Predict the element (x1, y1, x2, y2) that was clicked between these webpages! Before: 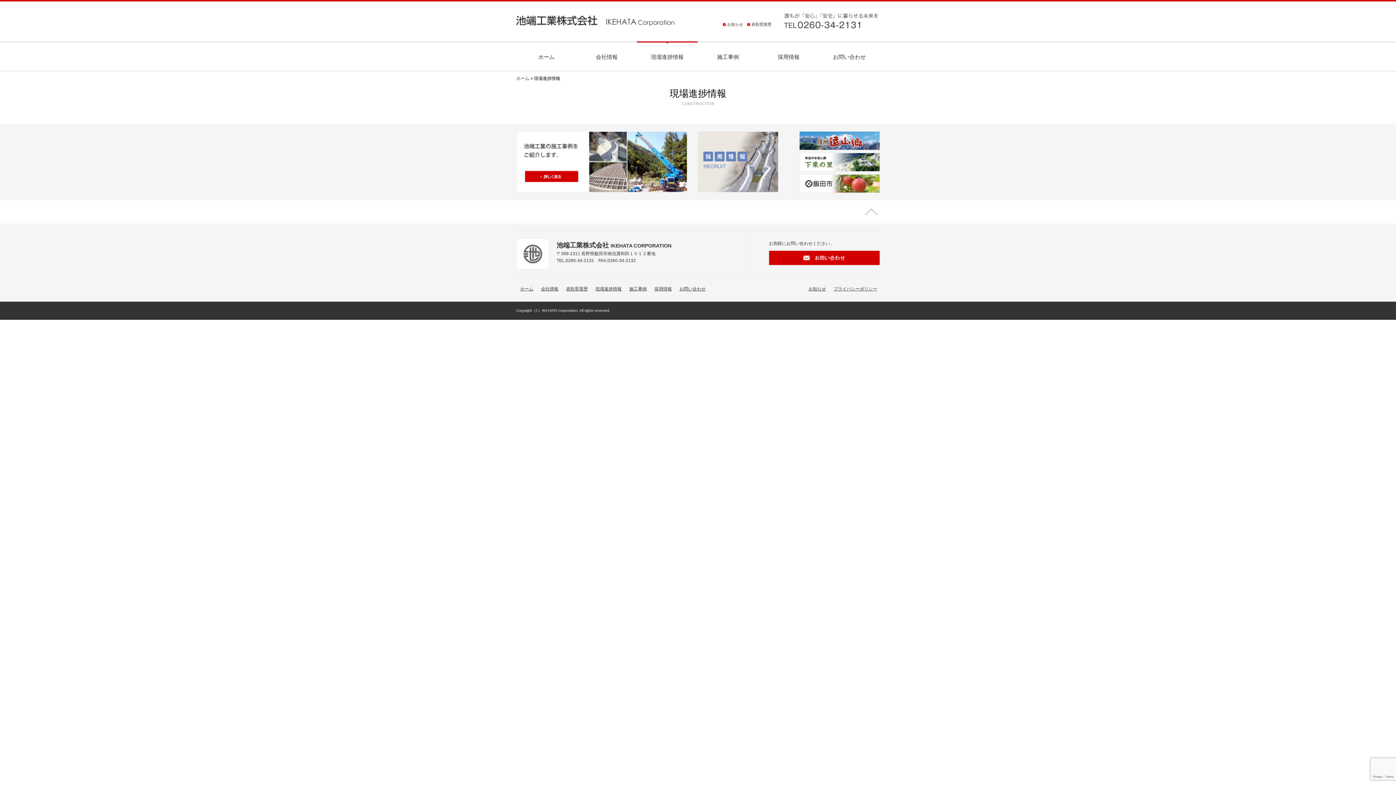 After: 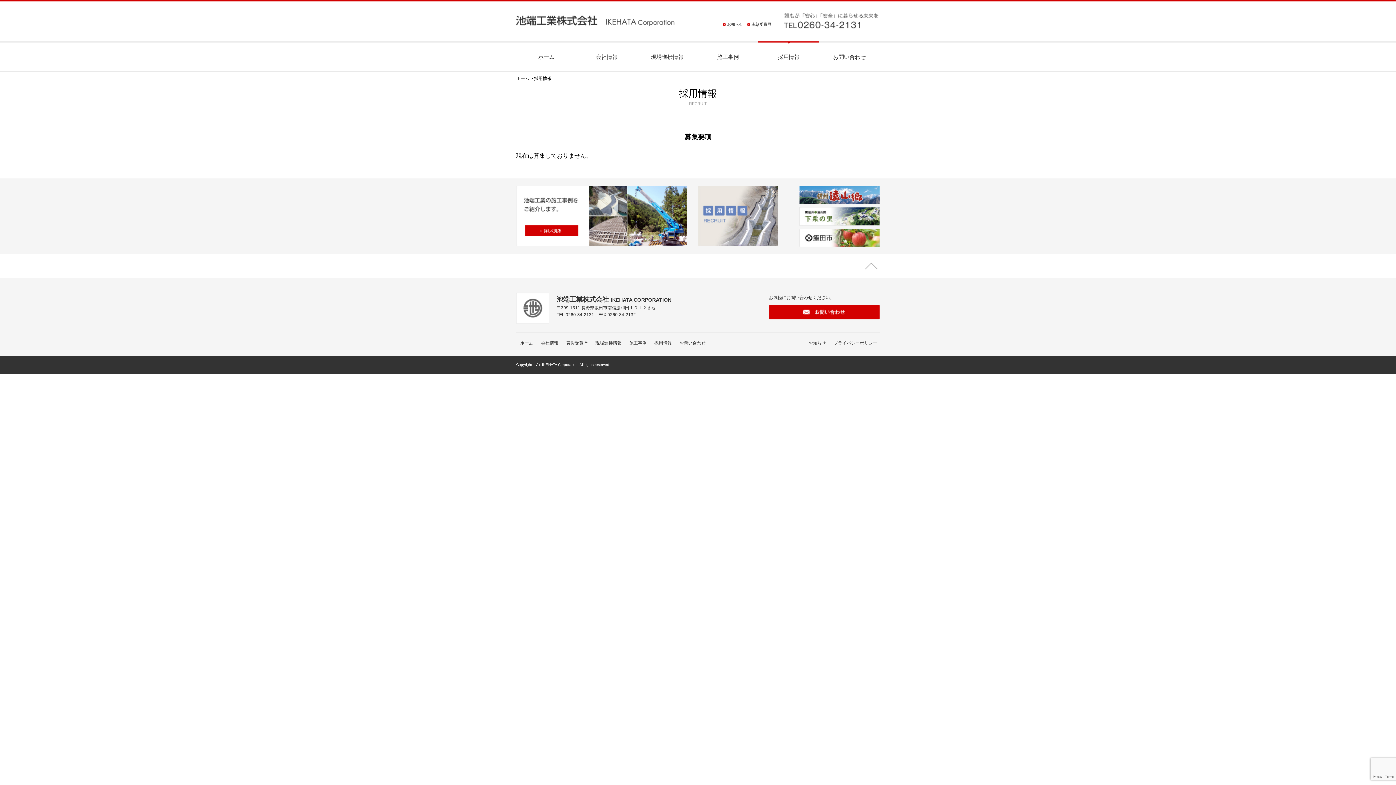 Action: label: 採用情報 bbox: (654, 286, 672, 291)